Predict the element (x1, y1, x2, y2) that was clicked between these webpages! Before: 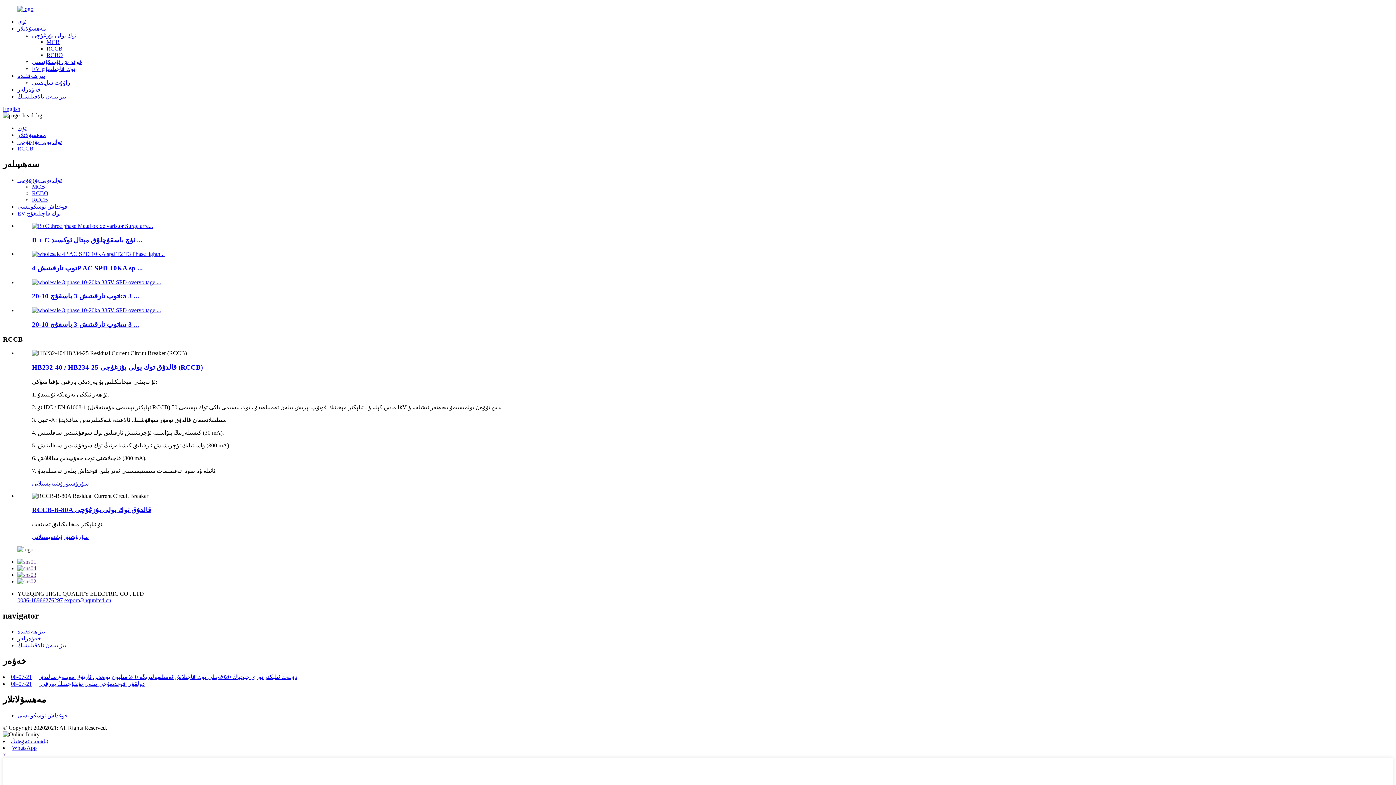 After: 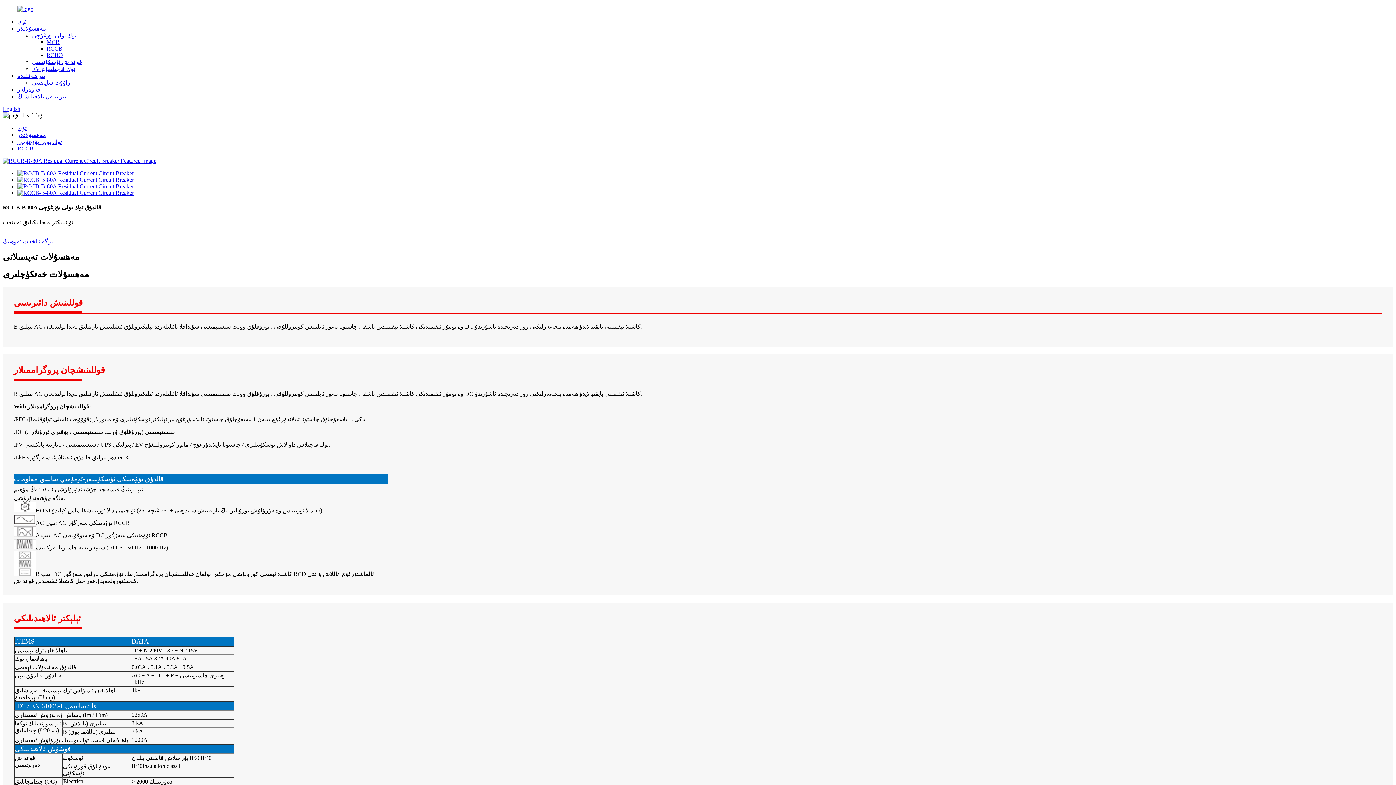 Action: label: تەپسىلاتى bbox: (32, 534, 55, 540)